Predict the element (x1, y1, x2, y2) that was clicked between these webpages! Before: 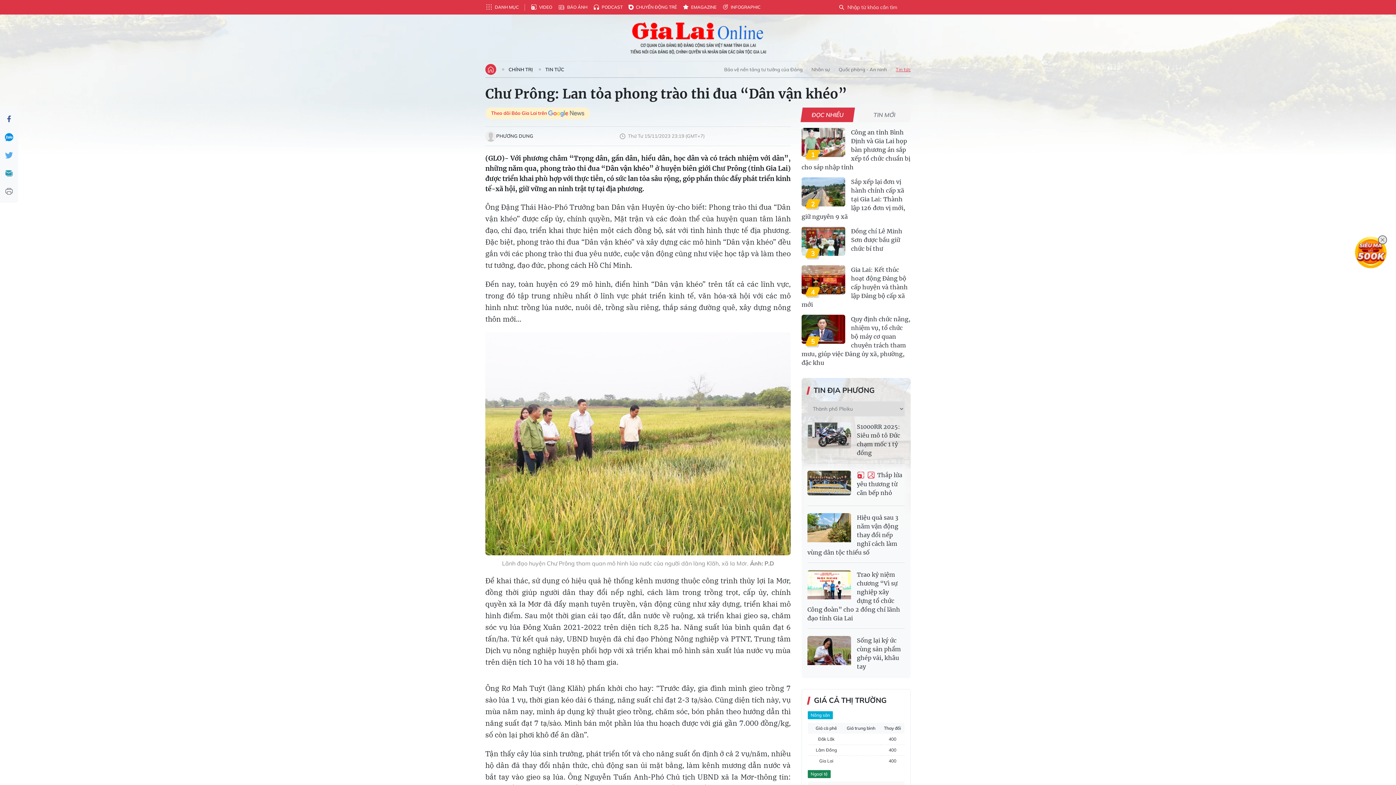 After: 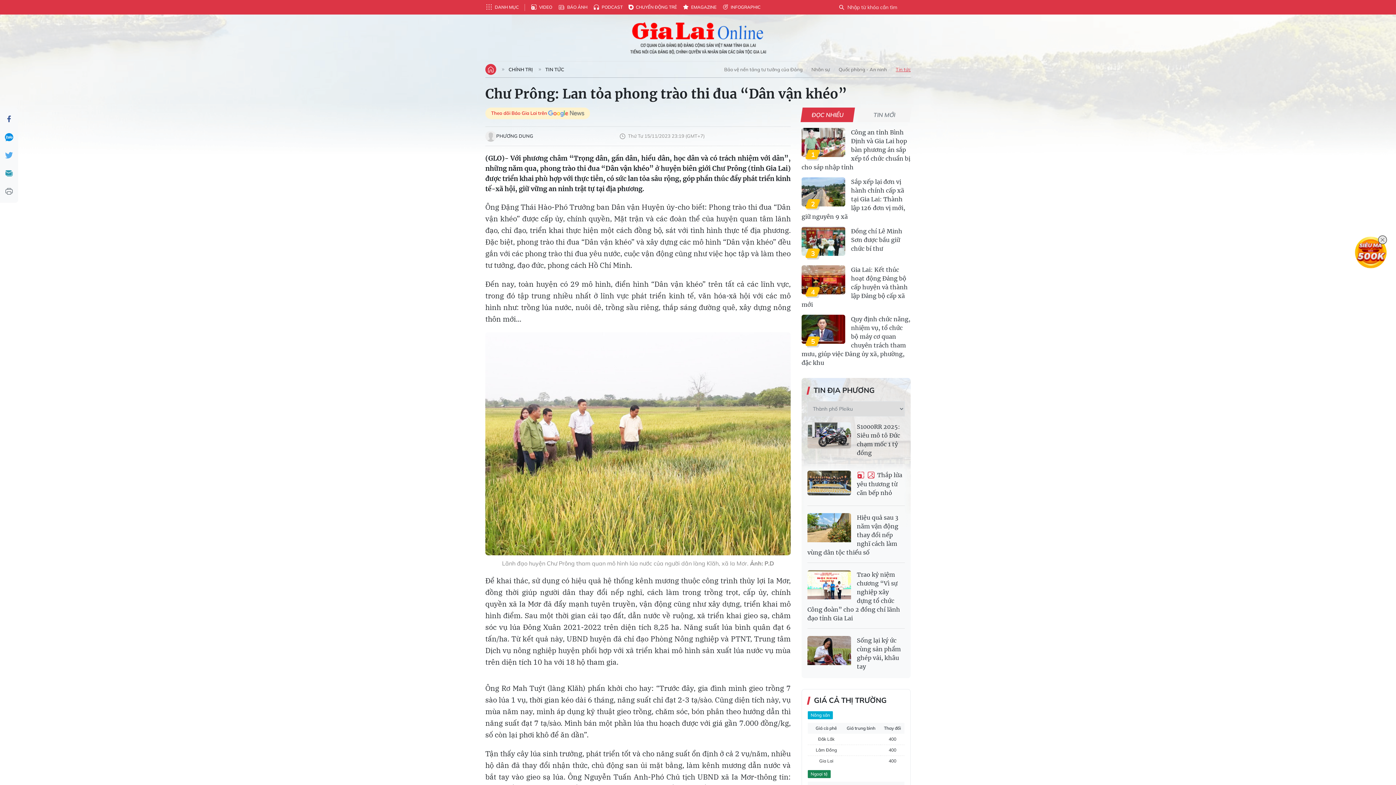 Action: bbox: (810, 712, 830, 718) label: Nông sản